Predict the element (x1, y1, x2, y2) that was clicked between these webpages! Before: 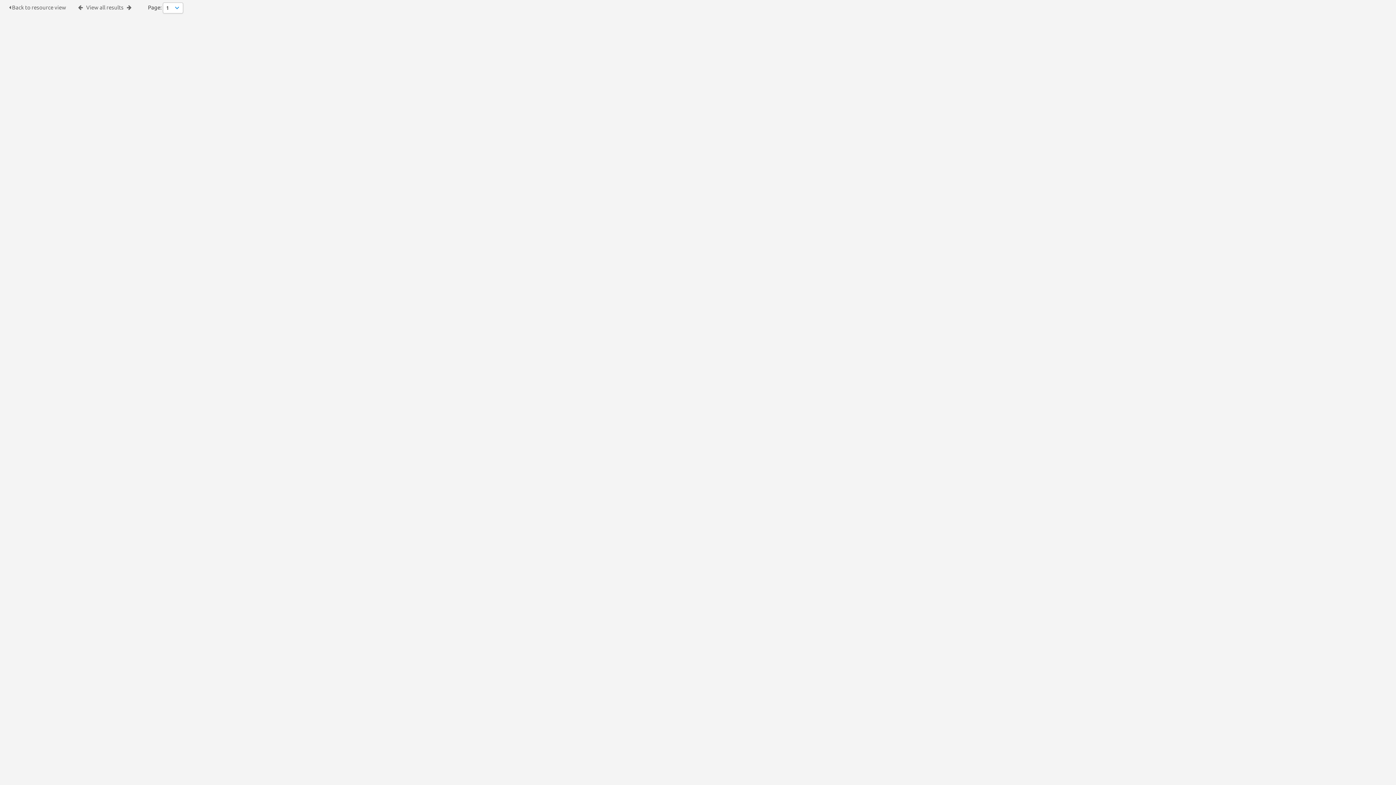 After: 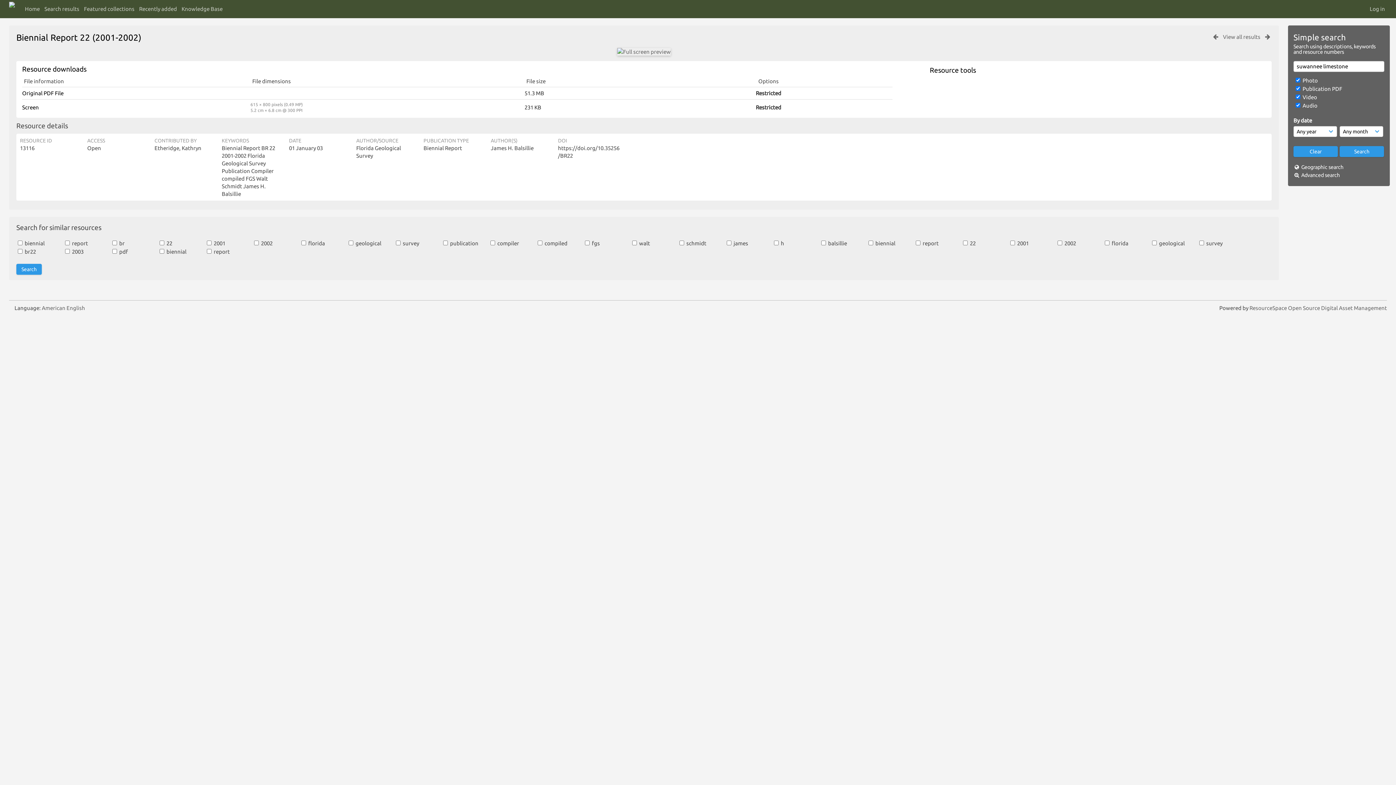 Action: bbox: (9, 4, 66, 10) label:  Back to resource view